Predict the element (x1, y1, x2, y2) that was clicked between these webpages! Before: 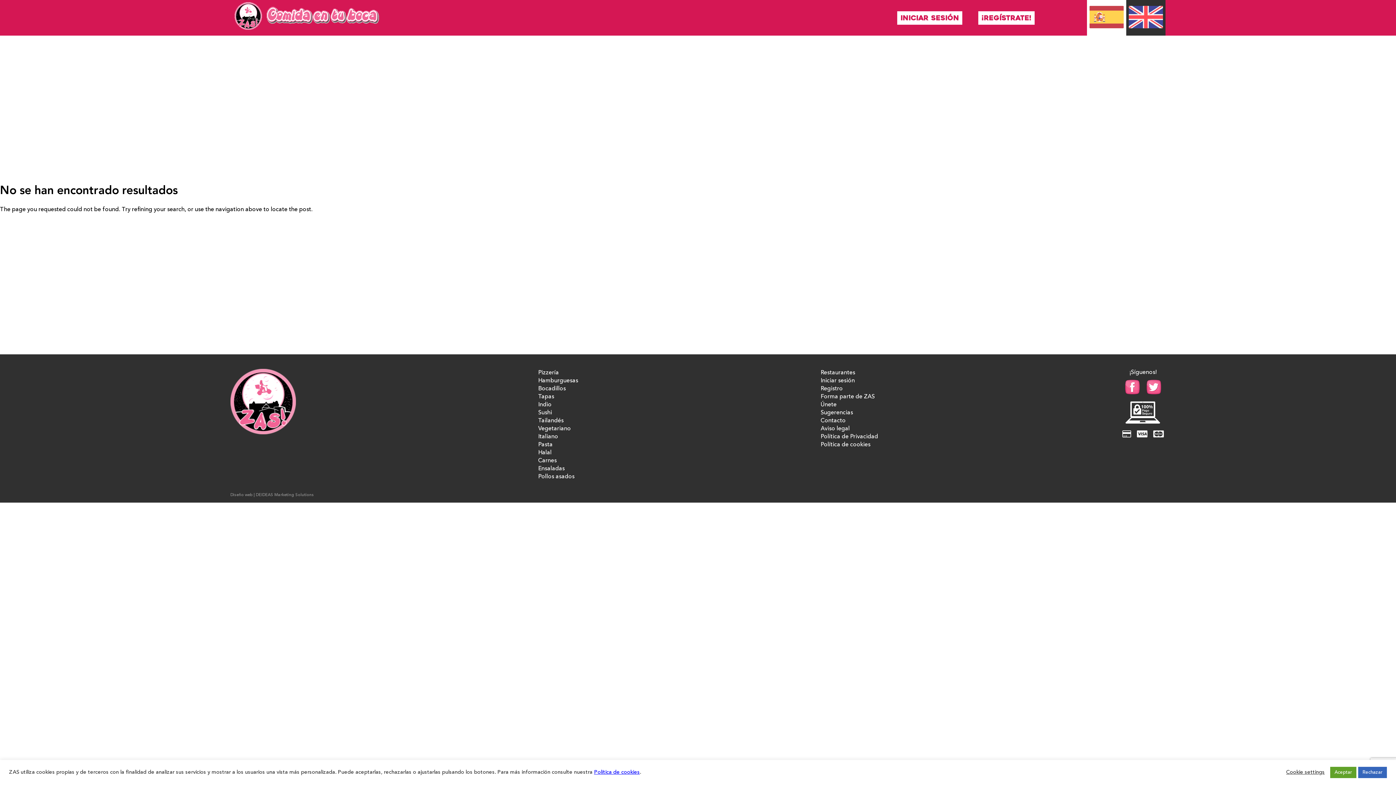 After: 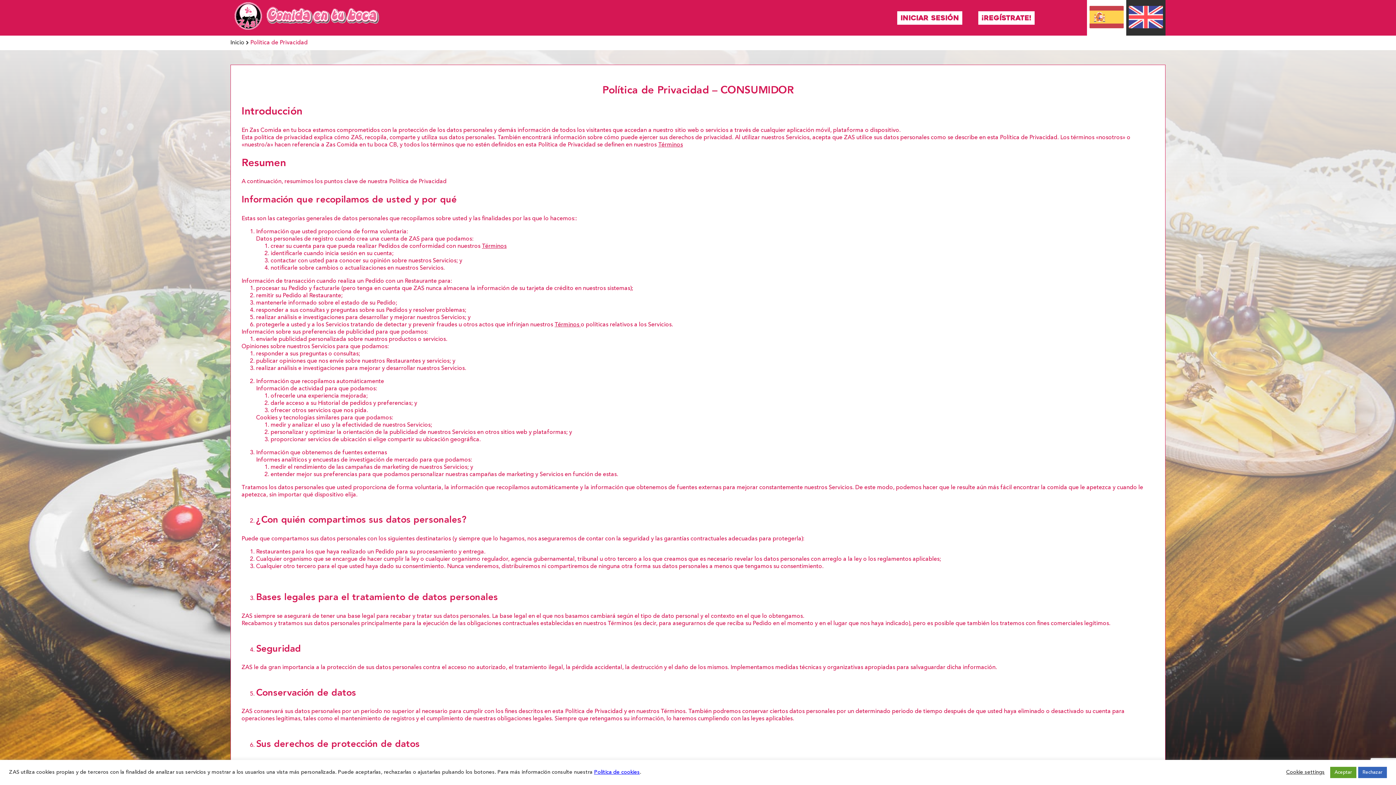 Action: bbox: (820, 433, 878, 441) label: Política de Privacidad